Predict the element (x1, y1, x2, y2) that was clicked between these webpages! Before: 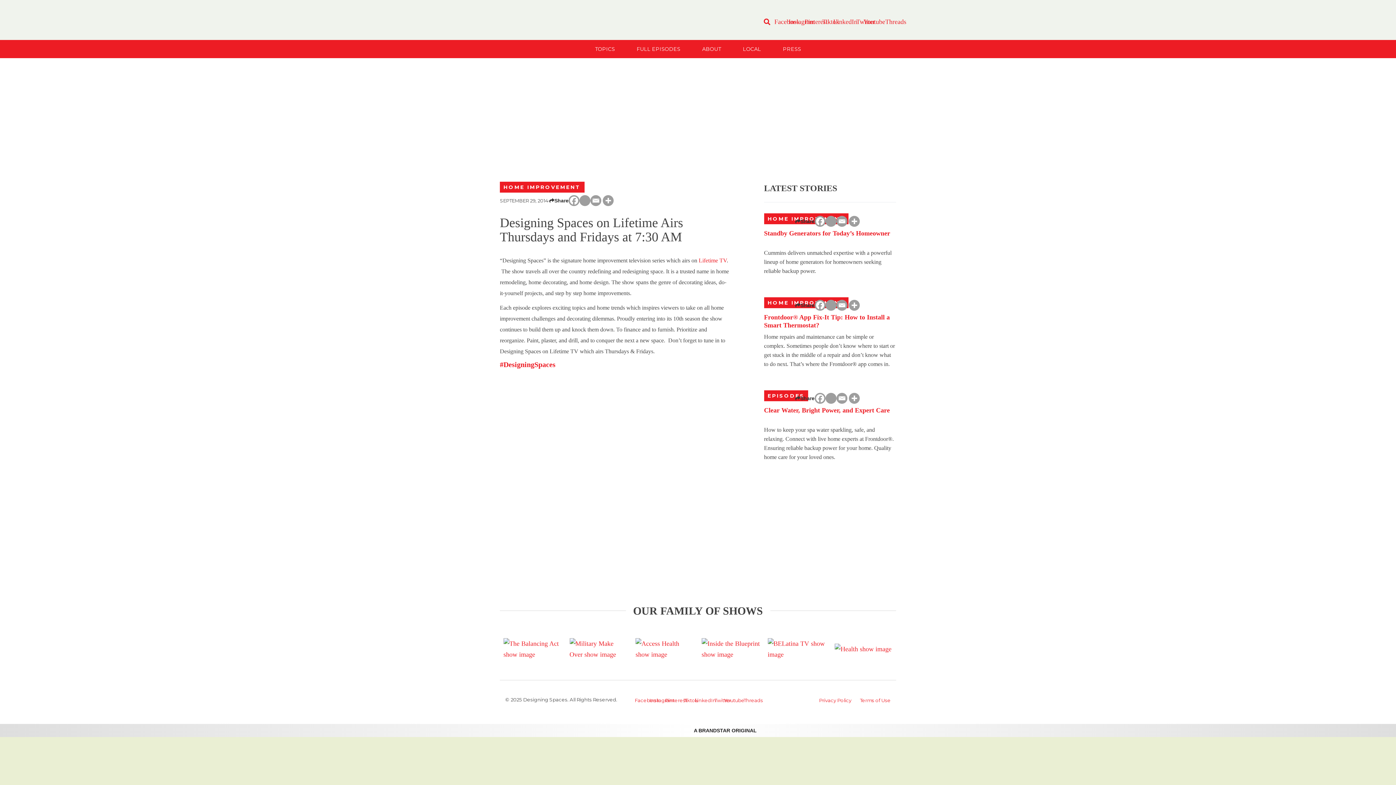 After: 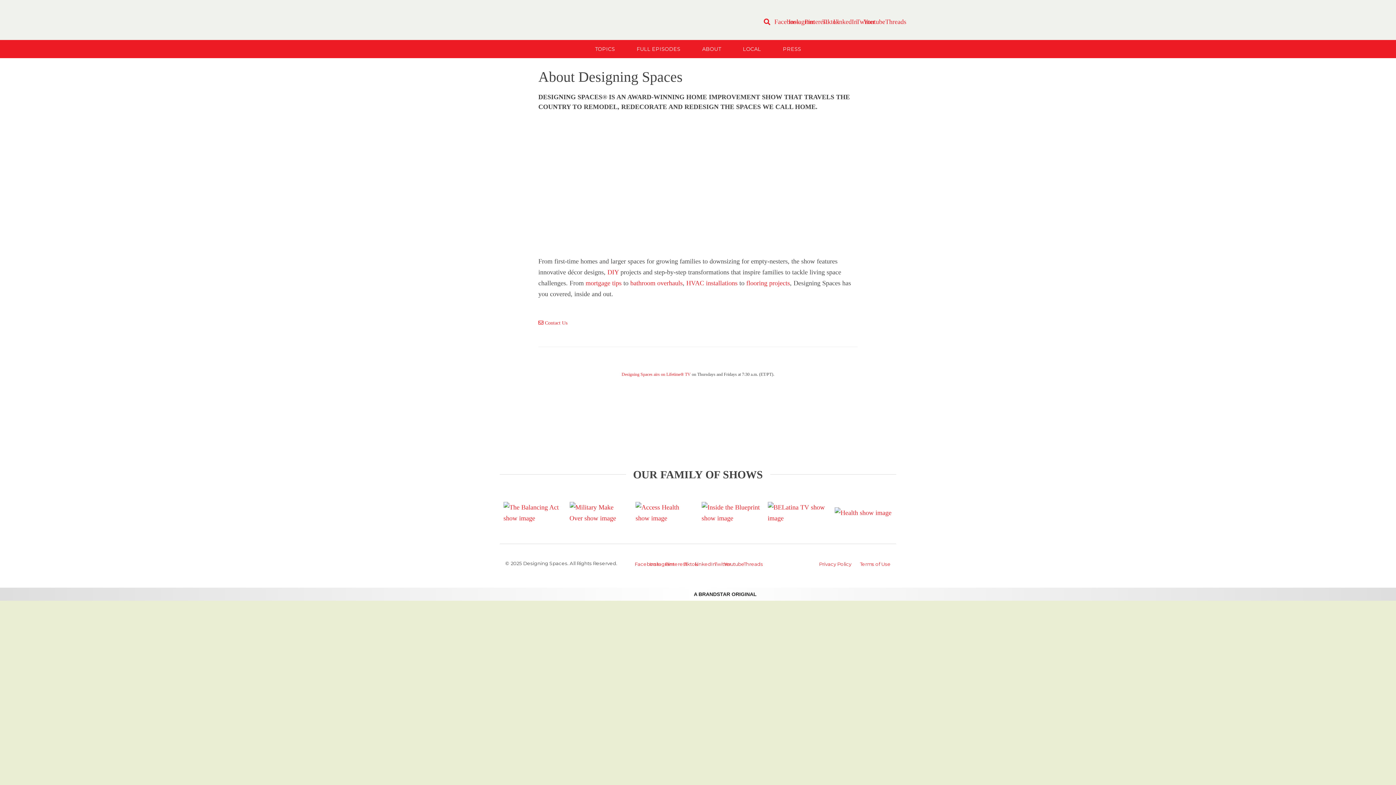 Action: label: ABOUT bbox: (691, 43, 732, 54)